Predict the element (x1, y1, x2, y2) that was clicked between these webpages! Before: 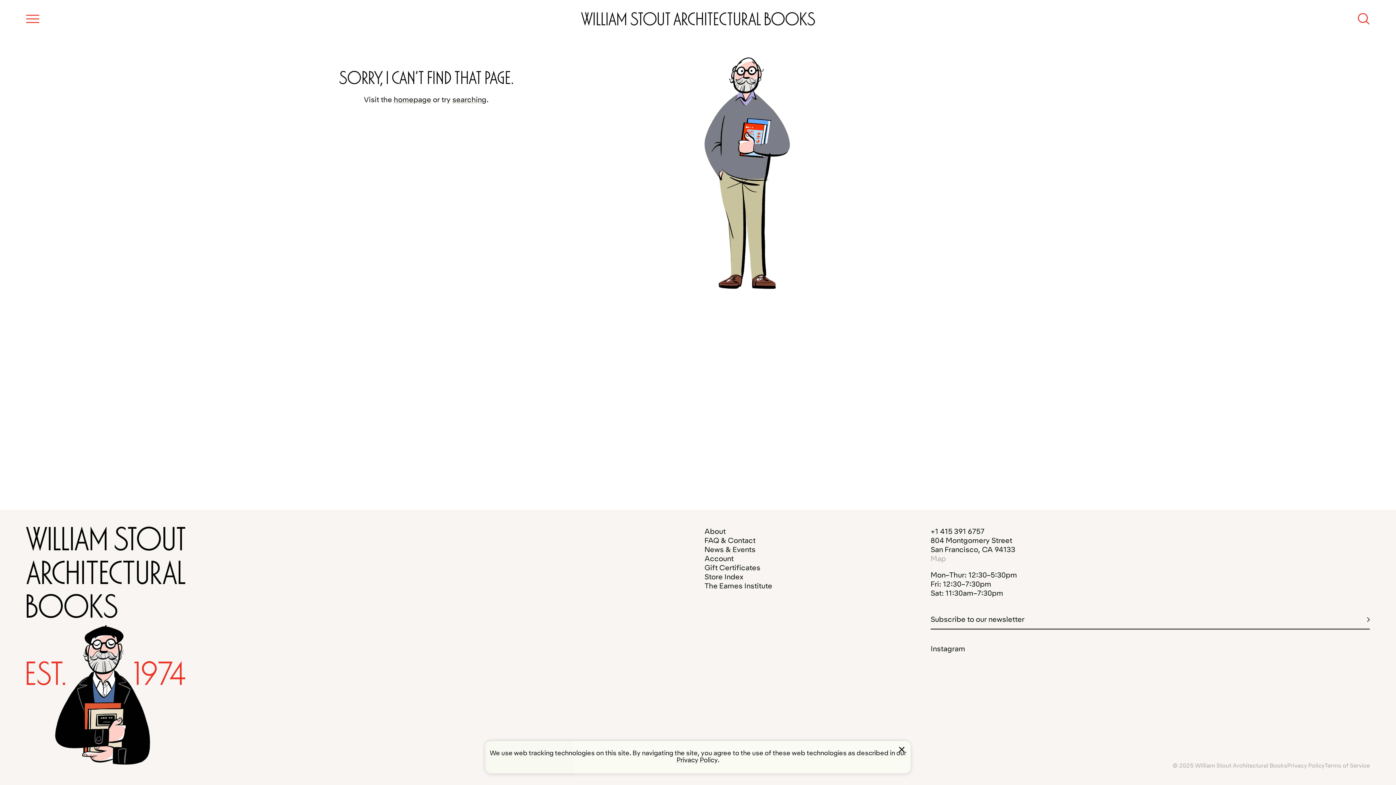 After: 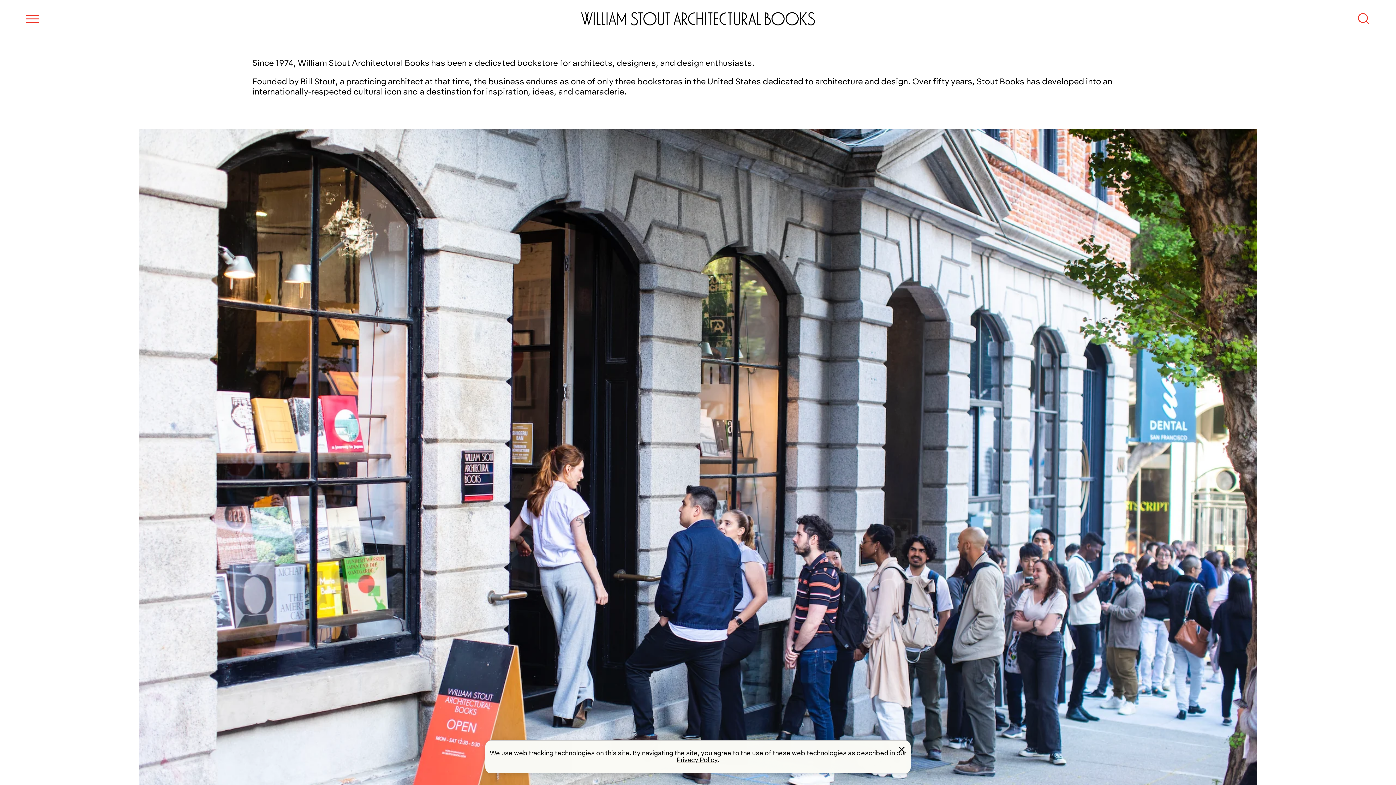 Action: label: About bbox: (704, 526, 725, 535)